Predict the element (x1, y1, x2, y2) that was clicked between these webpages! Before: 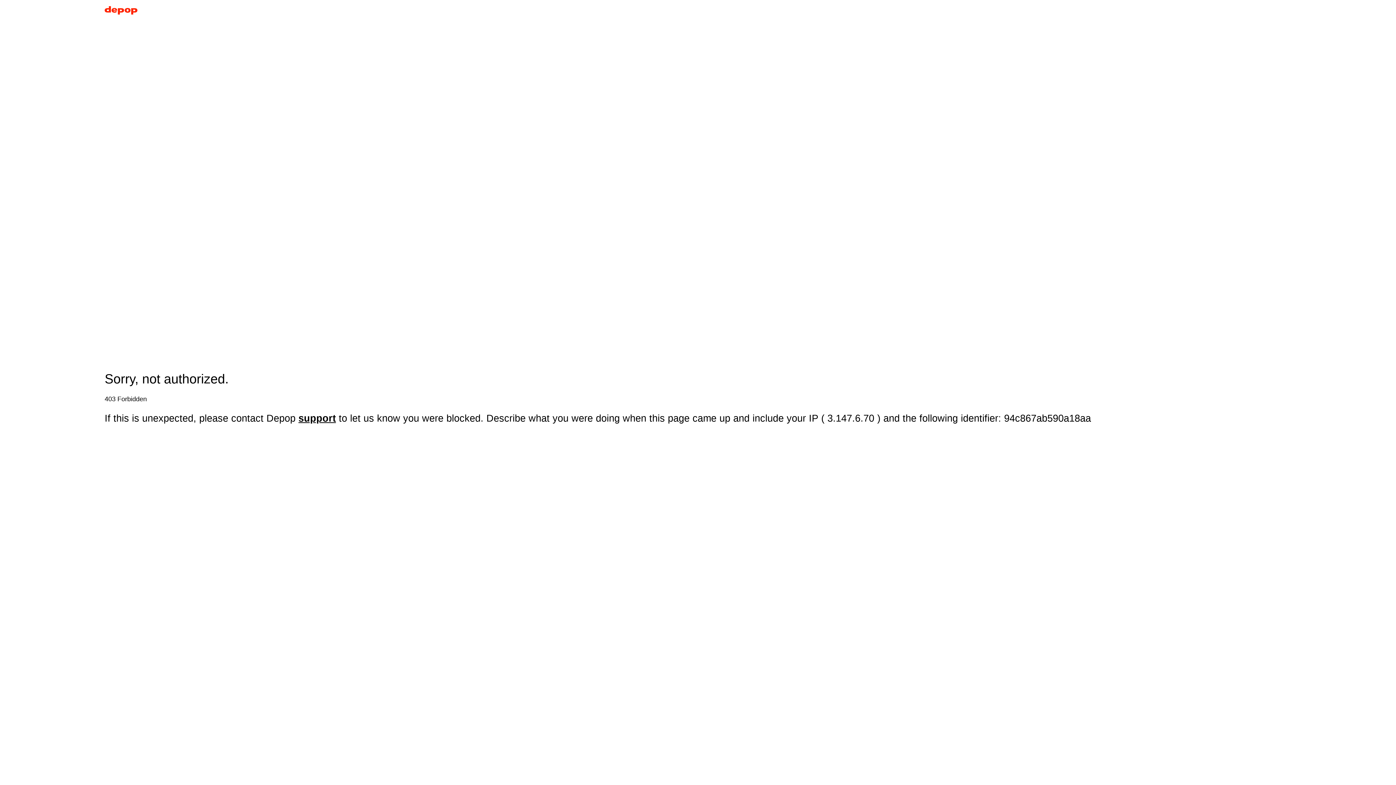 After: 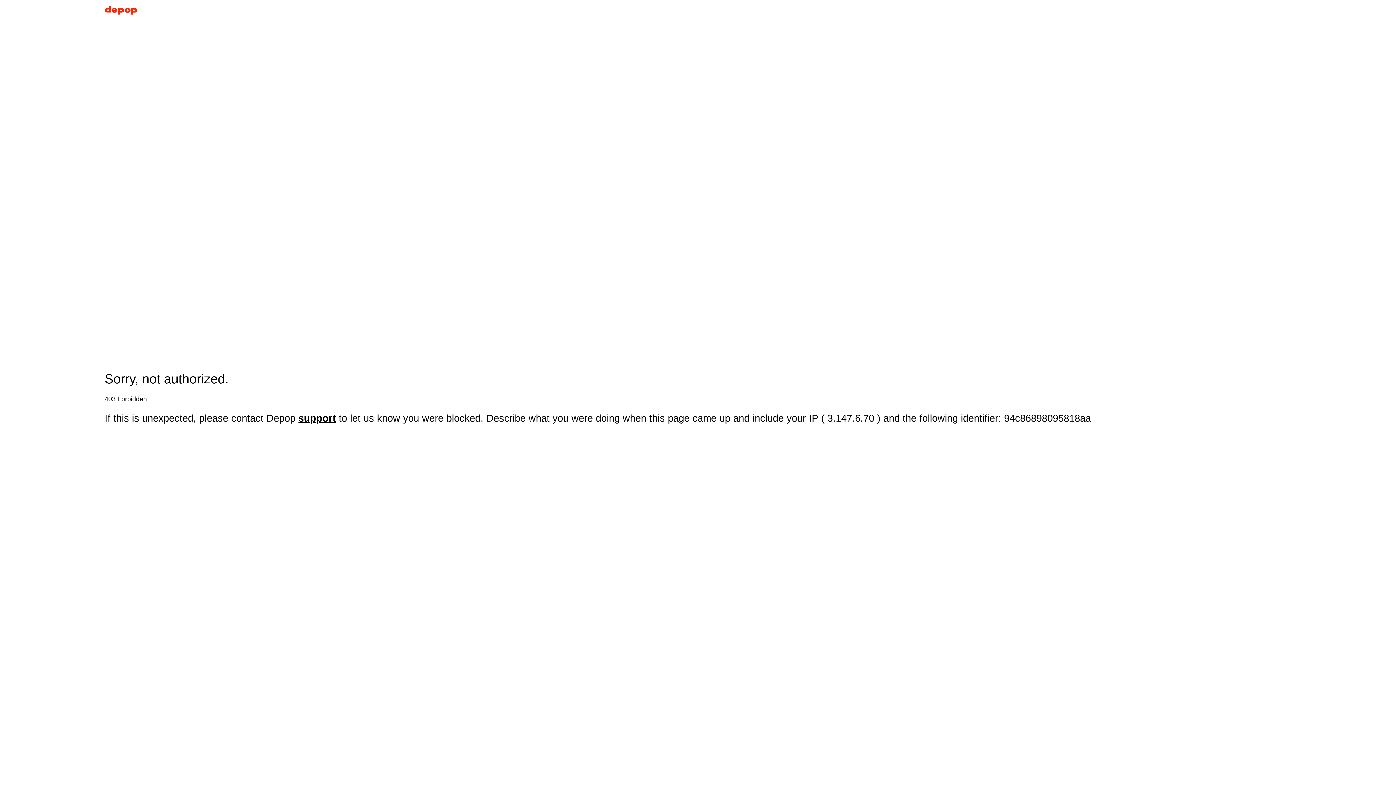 Action: bbox: (104, 5, 137, 17)